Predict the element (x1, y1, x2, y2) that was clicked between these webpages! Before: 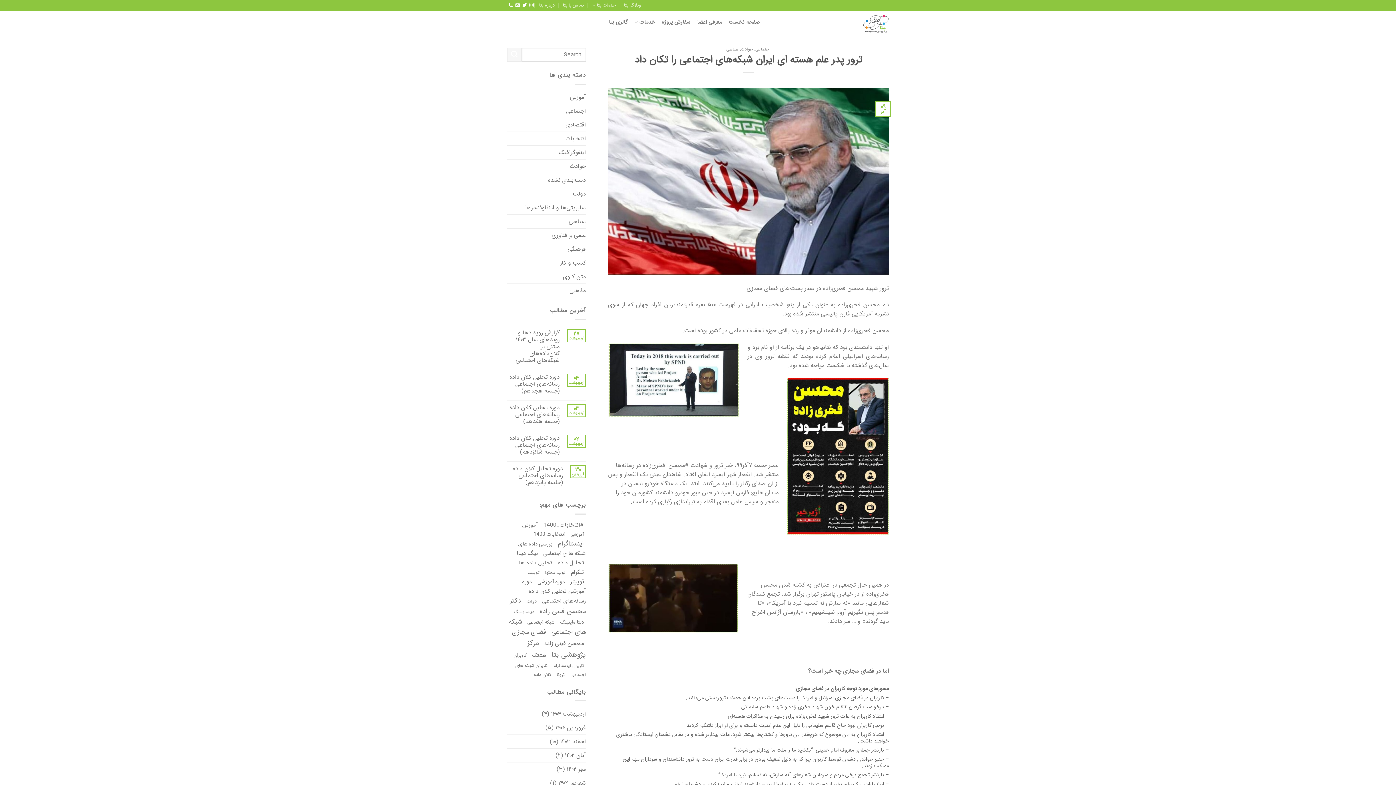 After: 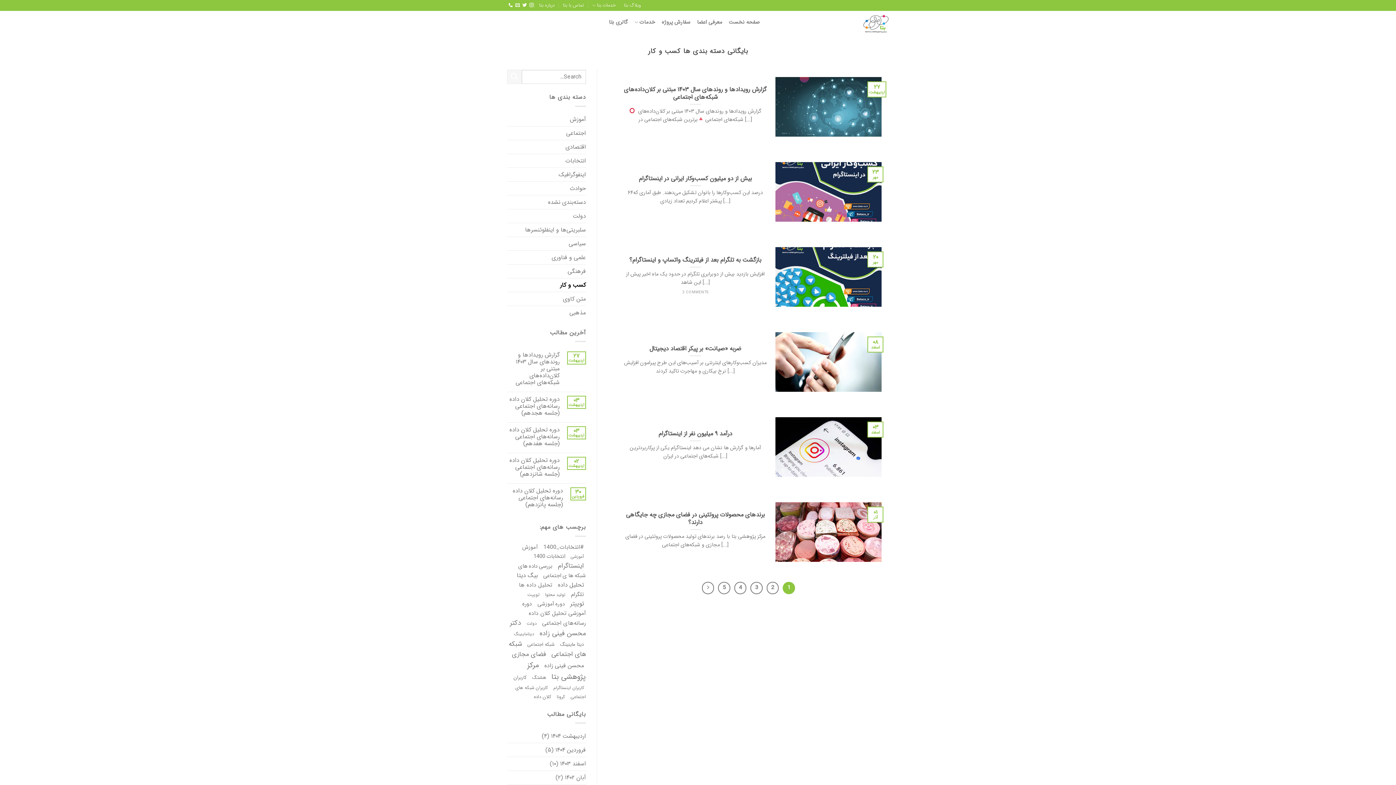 Action: label: کسب و کار bbox: (560, 256, 586, 269)